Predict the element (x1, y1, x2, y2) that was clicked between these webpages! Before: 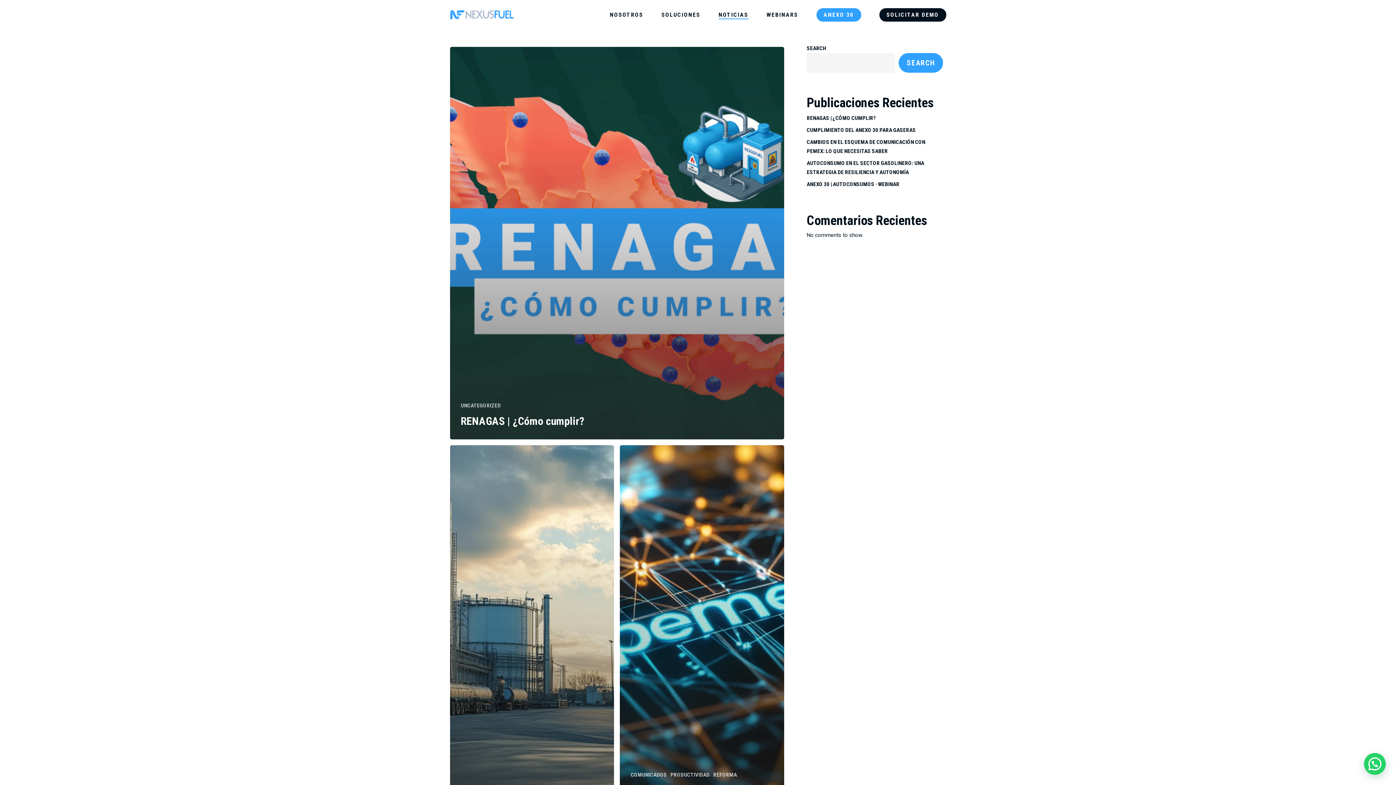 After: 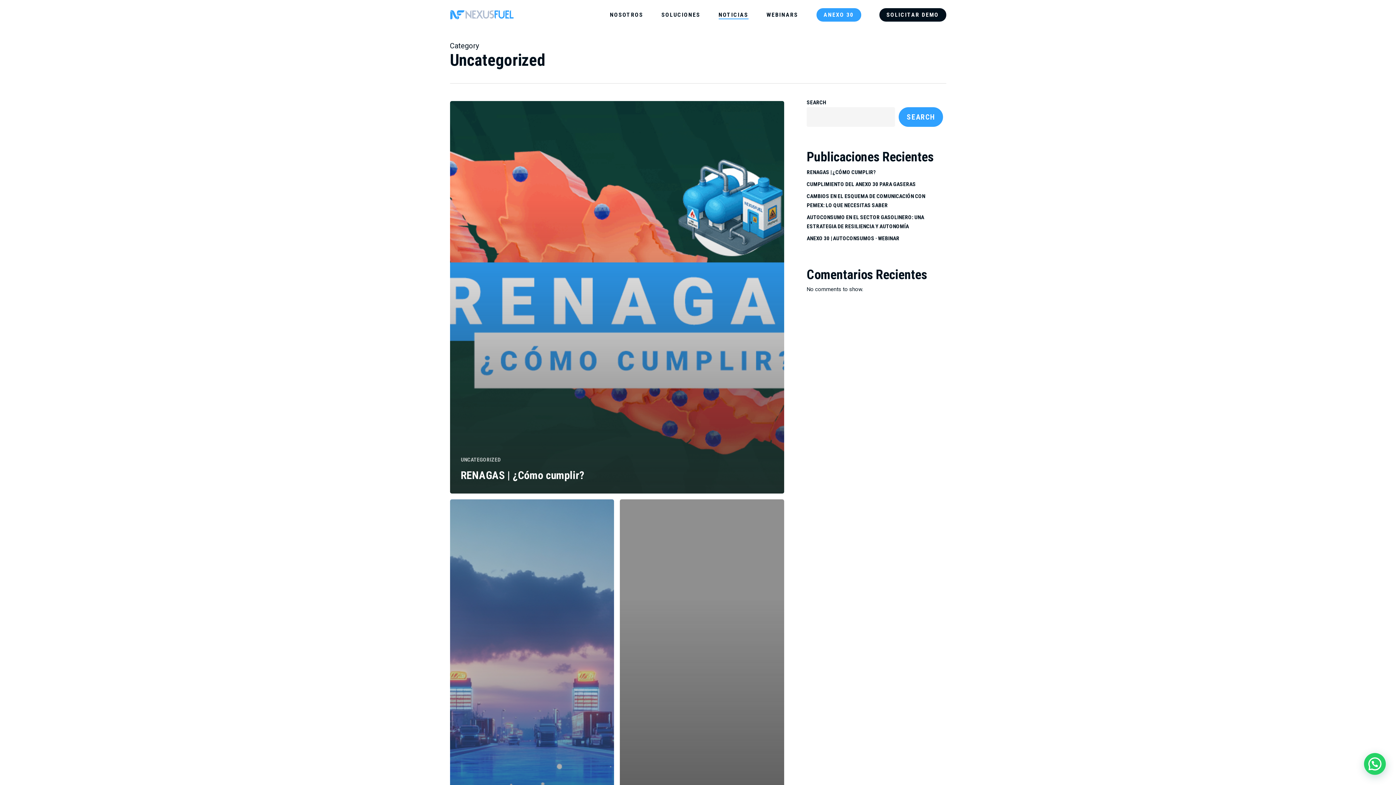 Action: bbox: (460, 401, 500, 410) label: UNCATEGORIZED